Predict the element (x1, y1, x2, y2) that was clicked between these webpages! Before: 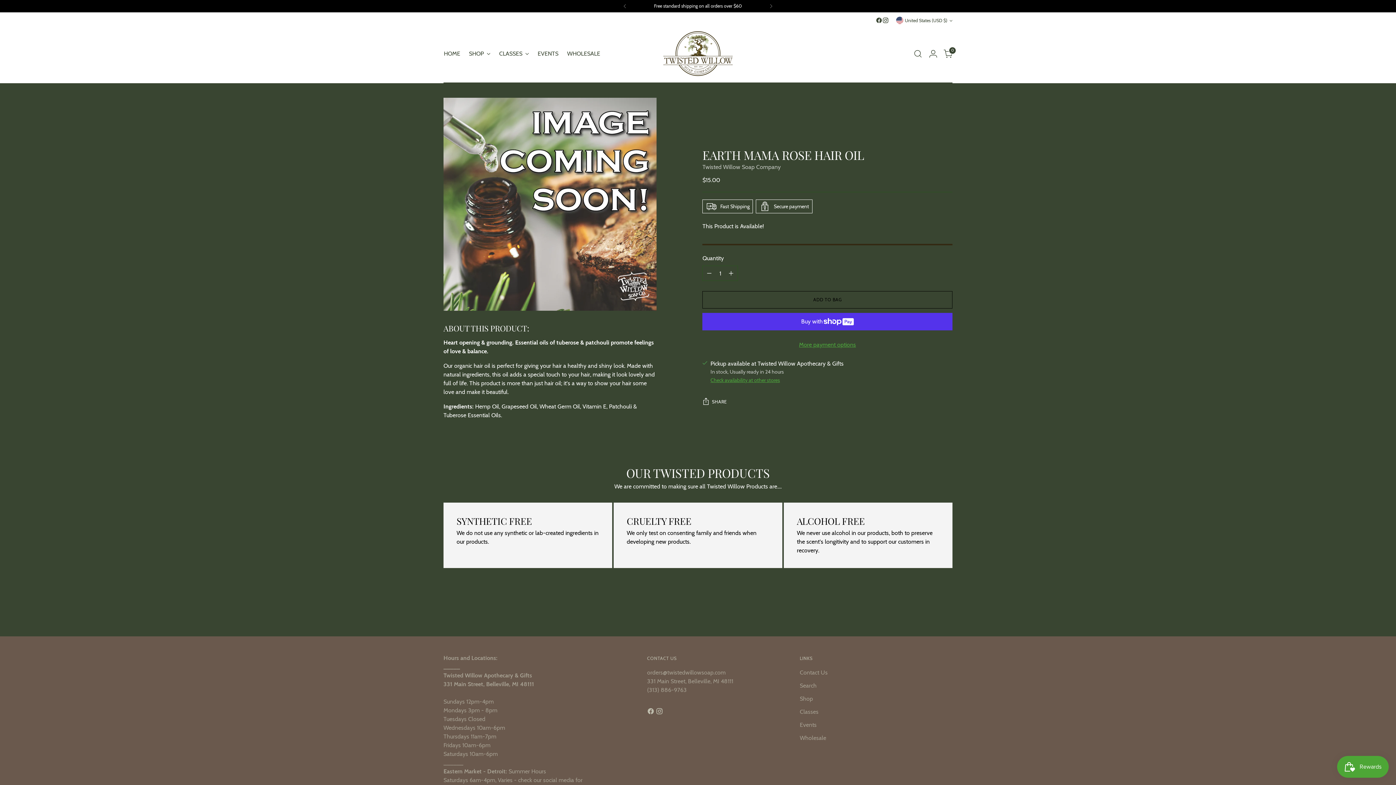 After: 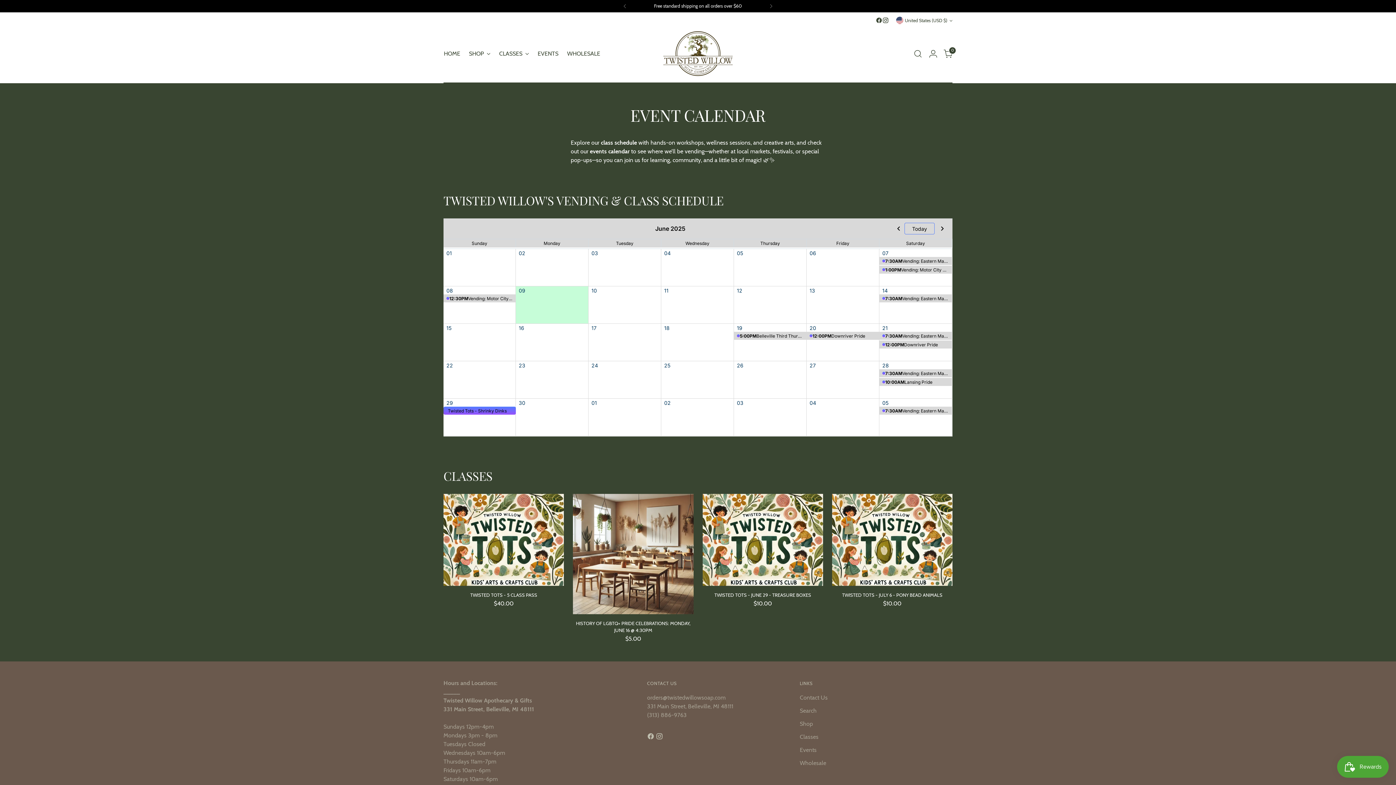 Action: bbox: (537, 45, 558, 61) label: EVENTS